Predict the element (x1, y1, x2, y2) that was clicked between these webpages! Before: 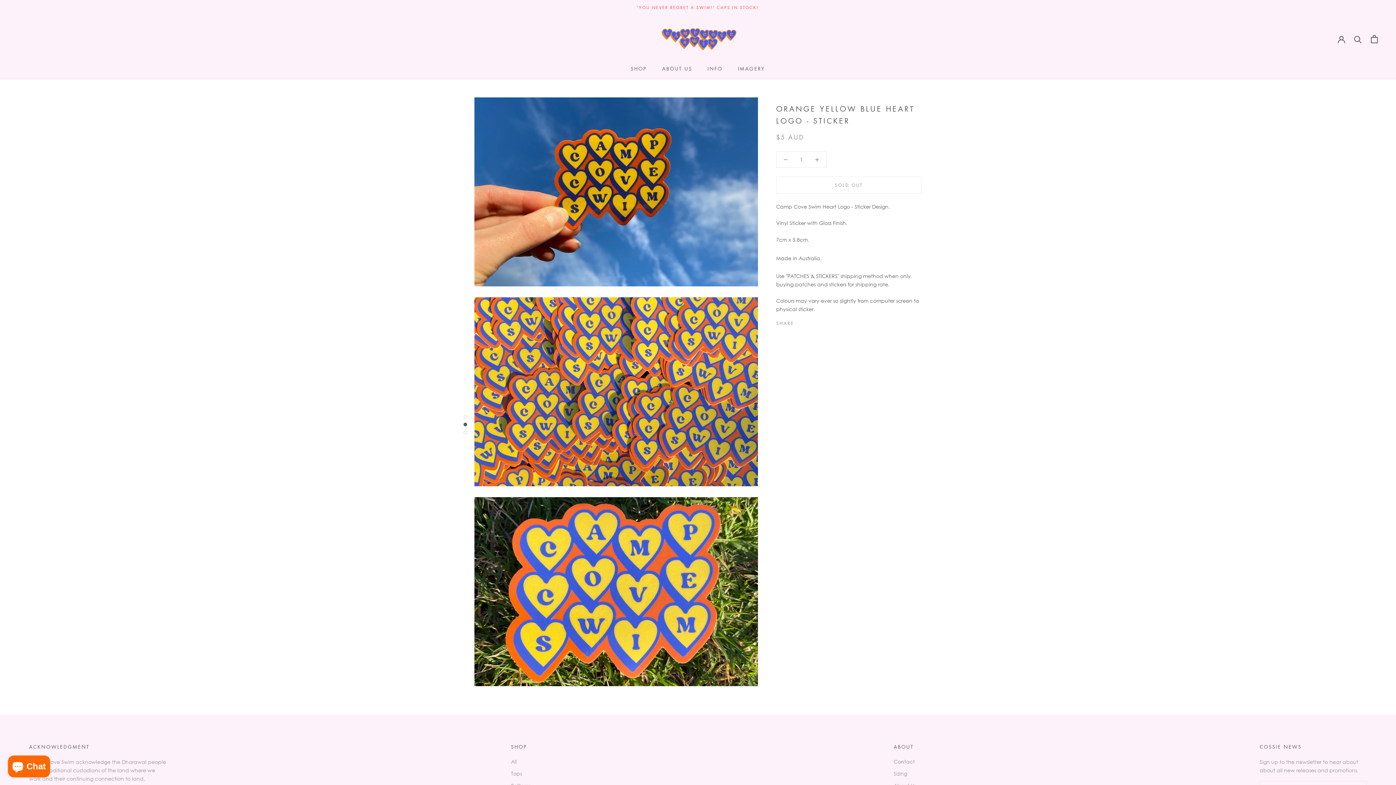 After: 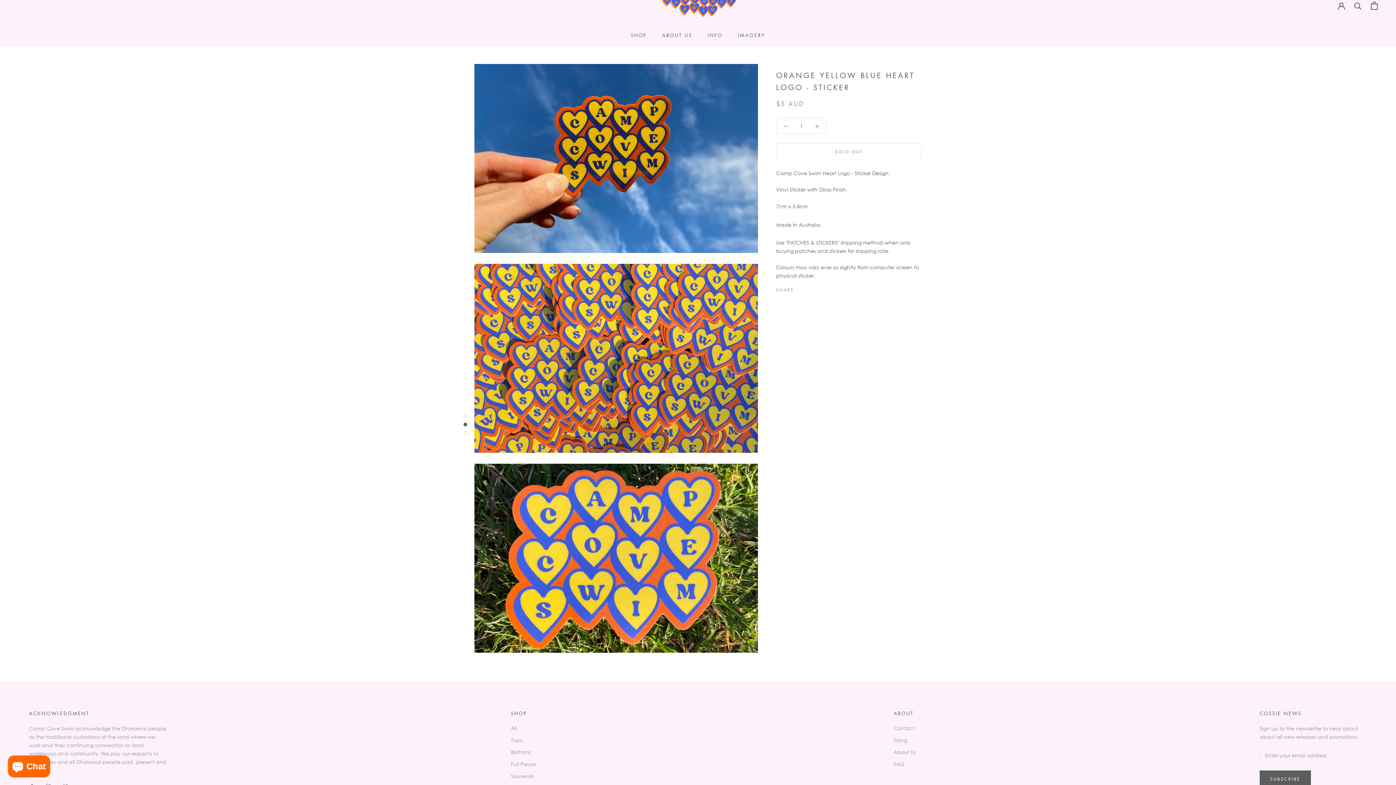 Action: bbox: (463, 414, 467, 418)